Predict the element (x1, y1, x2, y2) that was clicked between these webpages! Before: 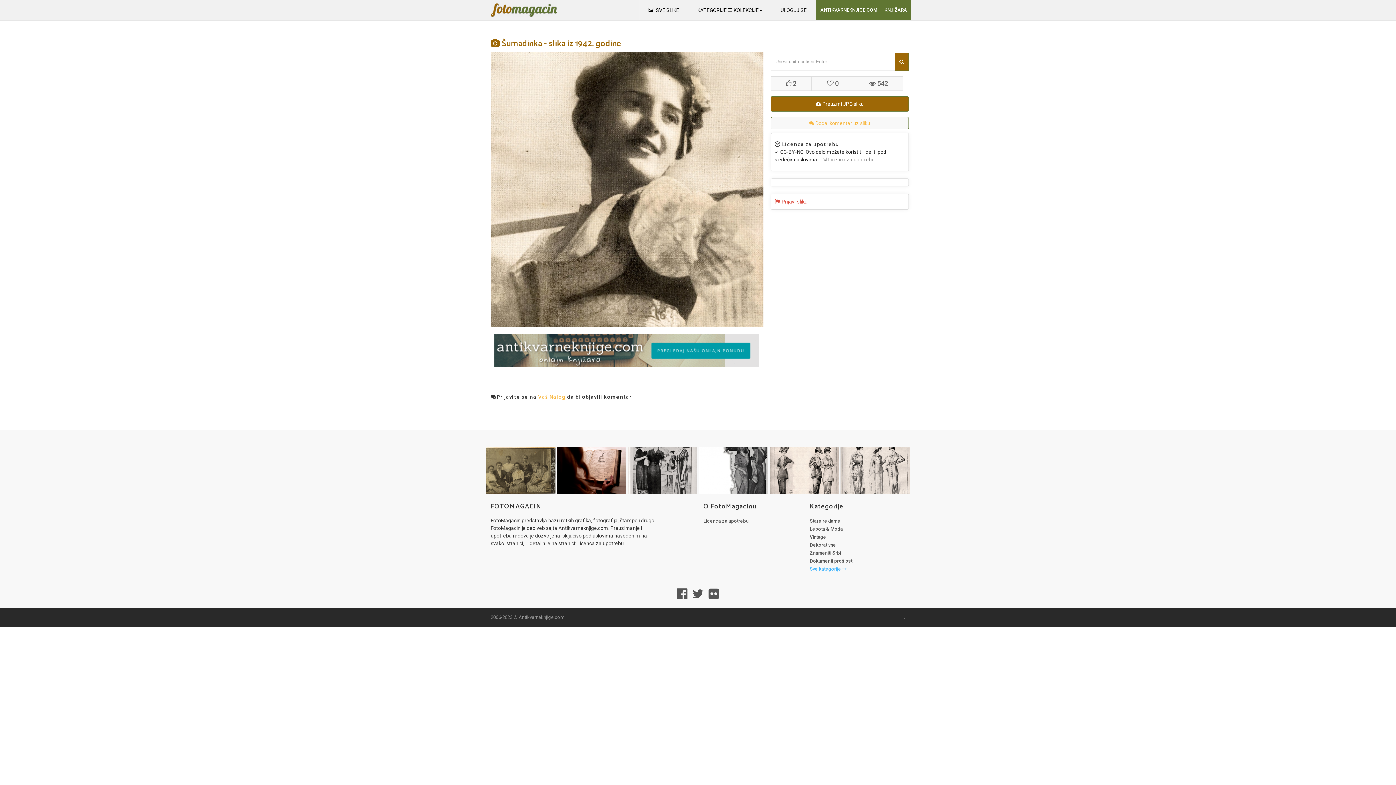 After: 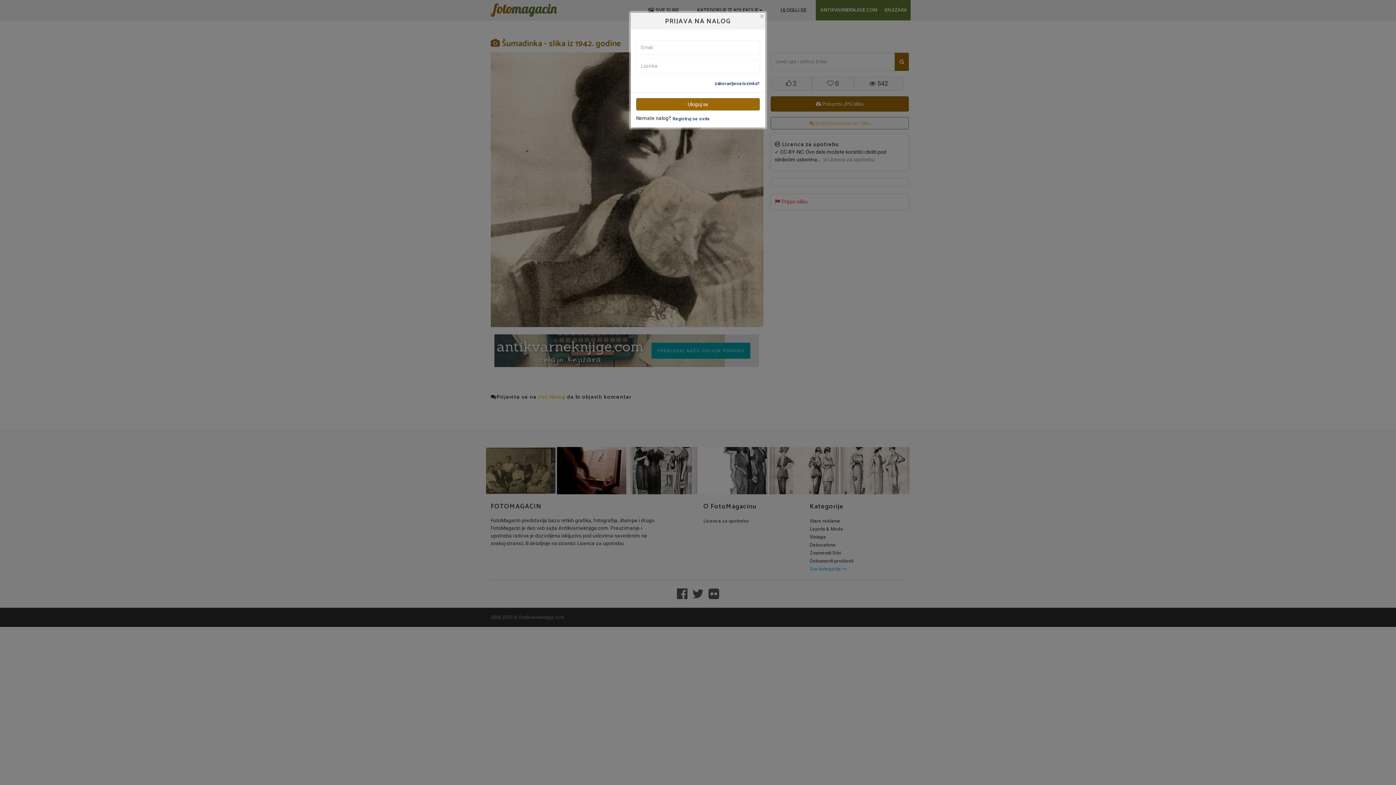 Action: bbox: (812, 76, 854, 90) label:  0